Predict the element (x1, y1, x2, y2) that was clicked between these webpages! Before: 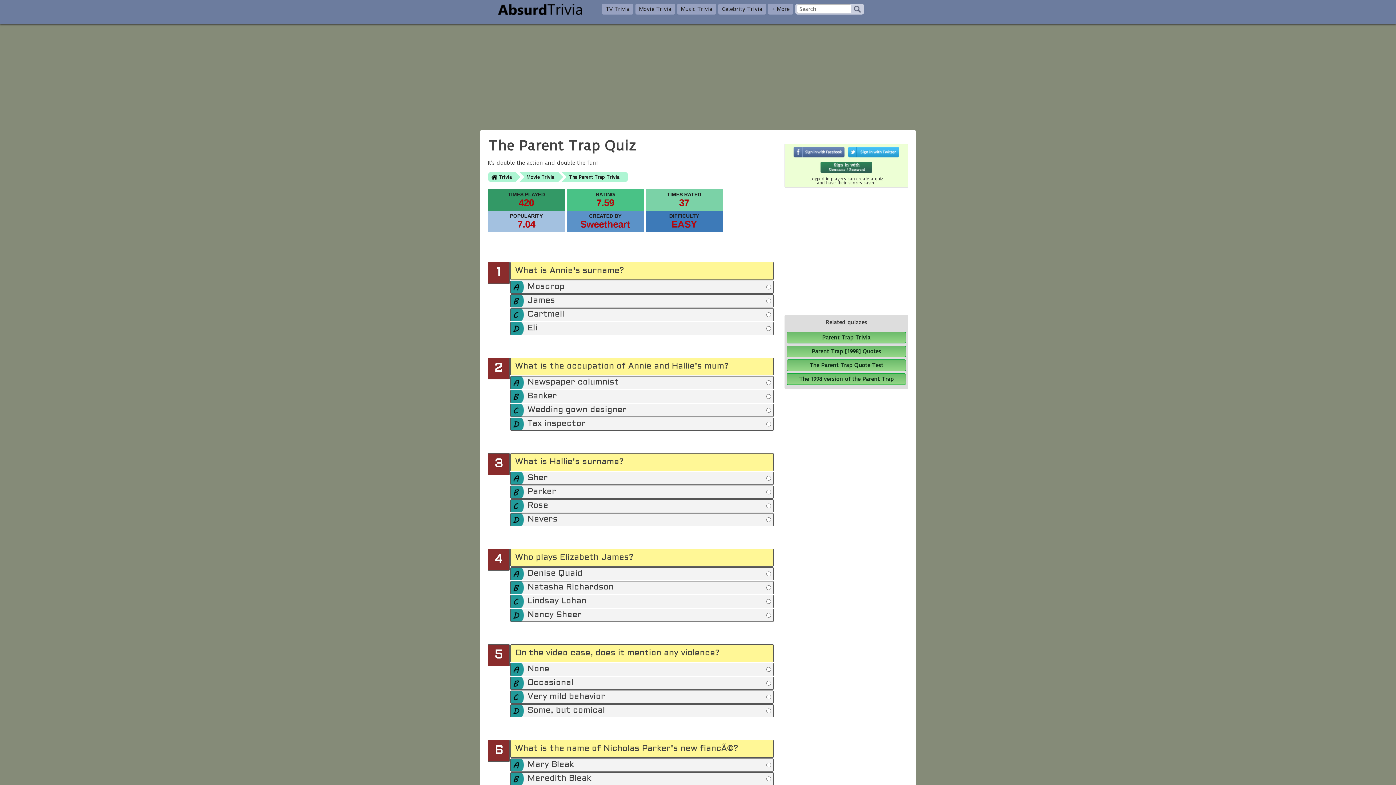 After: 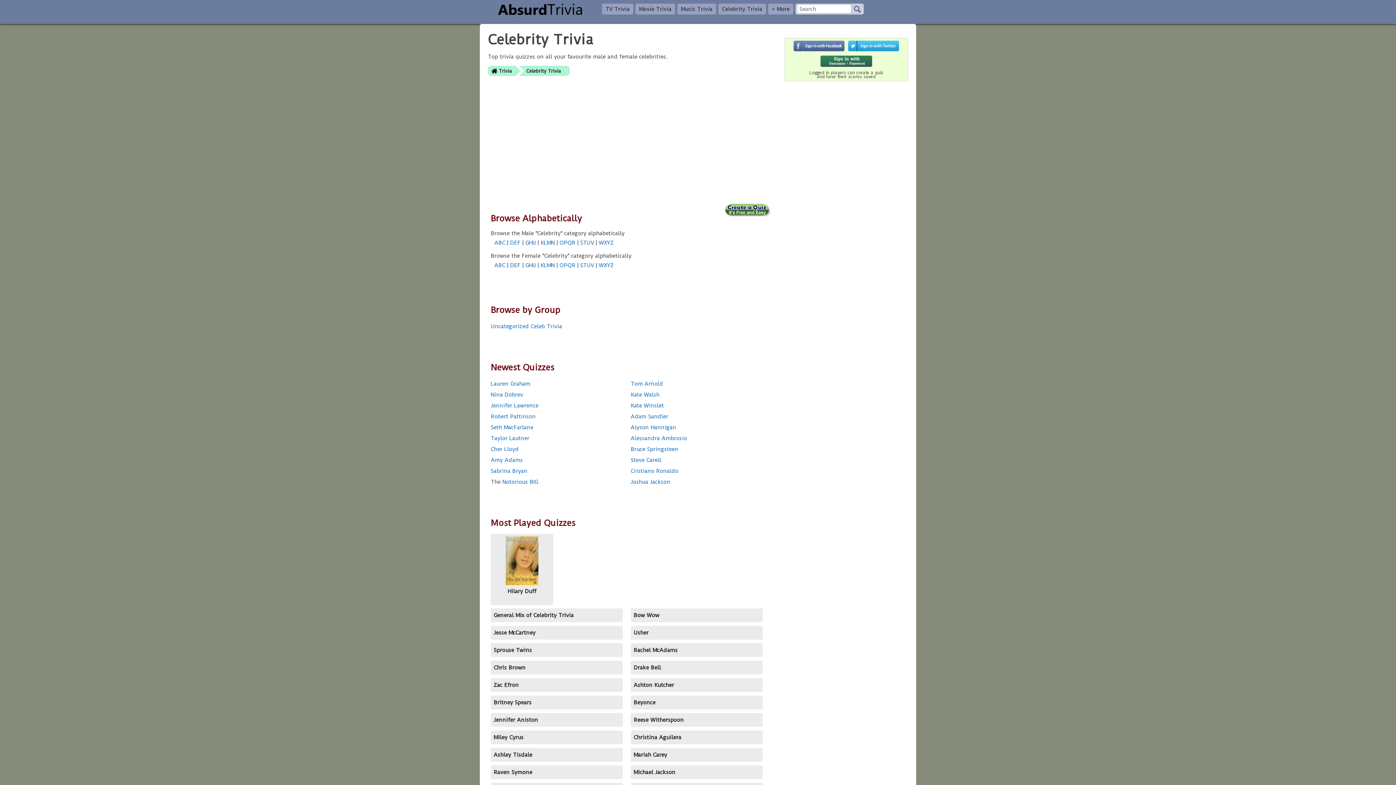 Action: label: Celebrity Trivia bbox: (718, 3, 766, 14)